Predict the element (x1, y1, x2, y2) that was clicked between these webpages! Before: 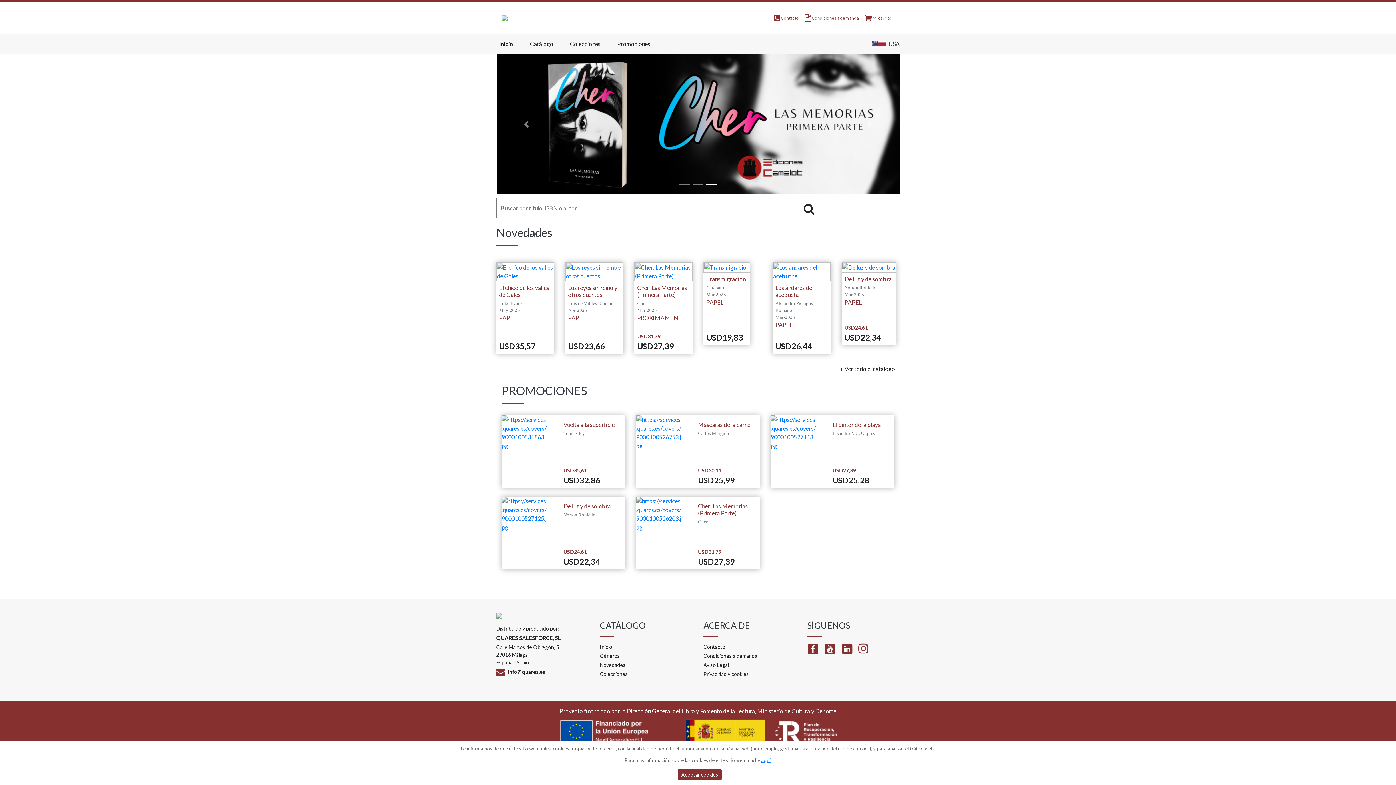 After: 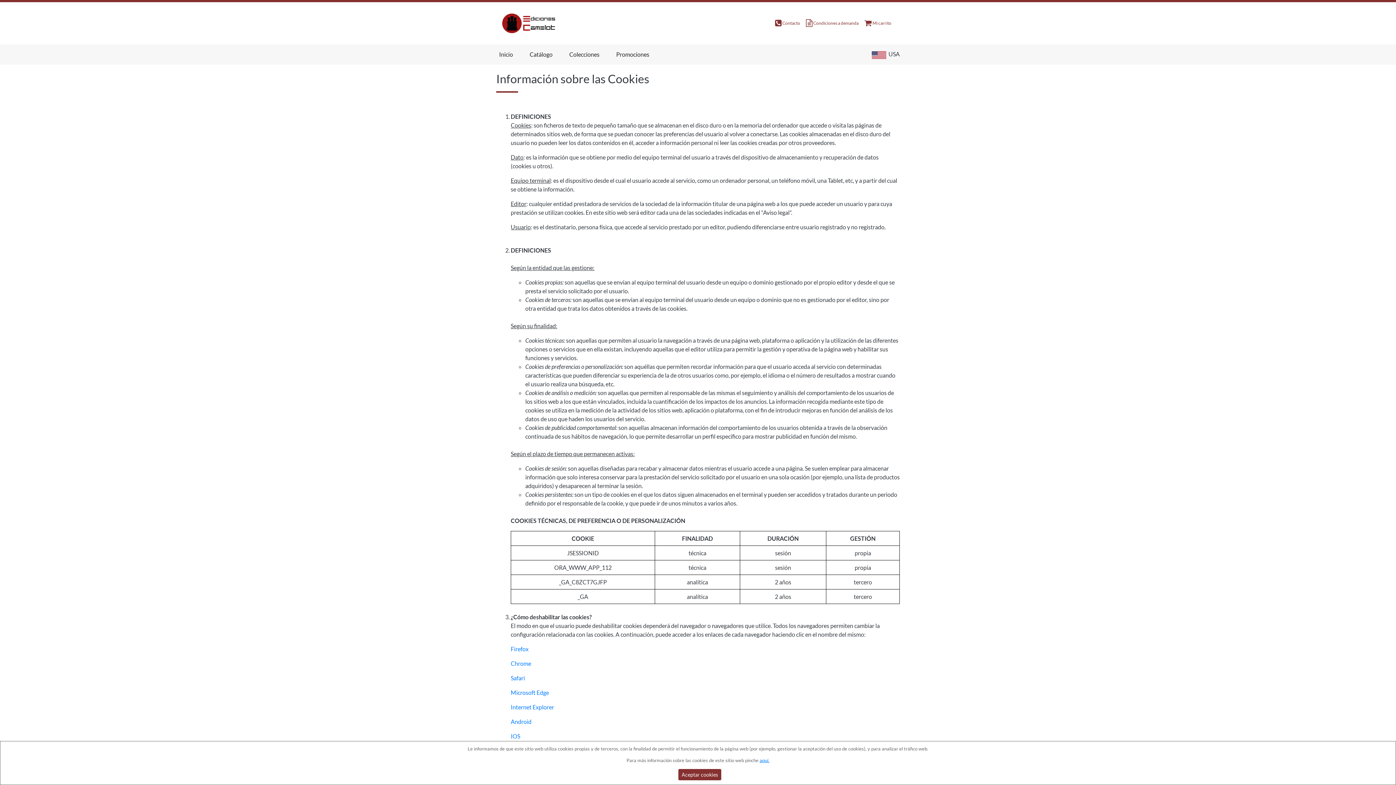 Action: bbox: (703, 671, 749, 677) label: Privacidad y cookies